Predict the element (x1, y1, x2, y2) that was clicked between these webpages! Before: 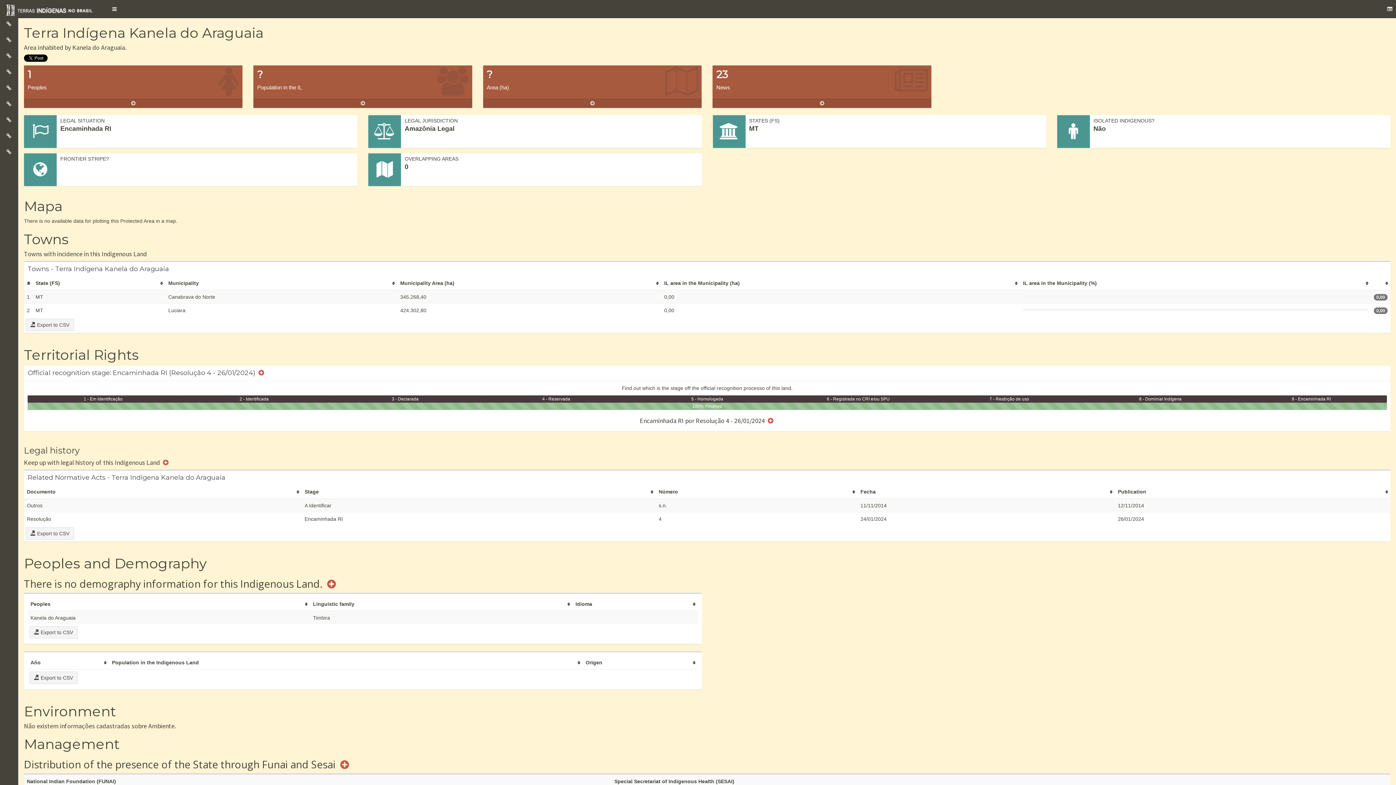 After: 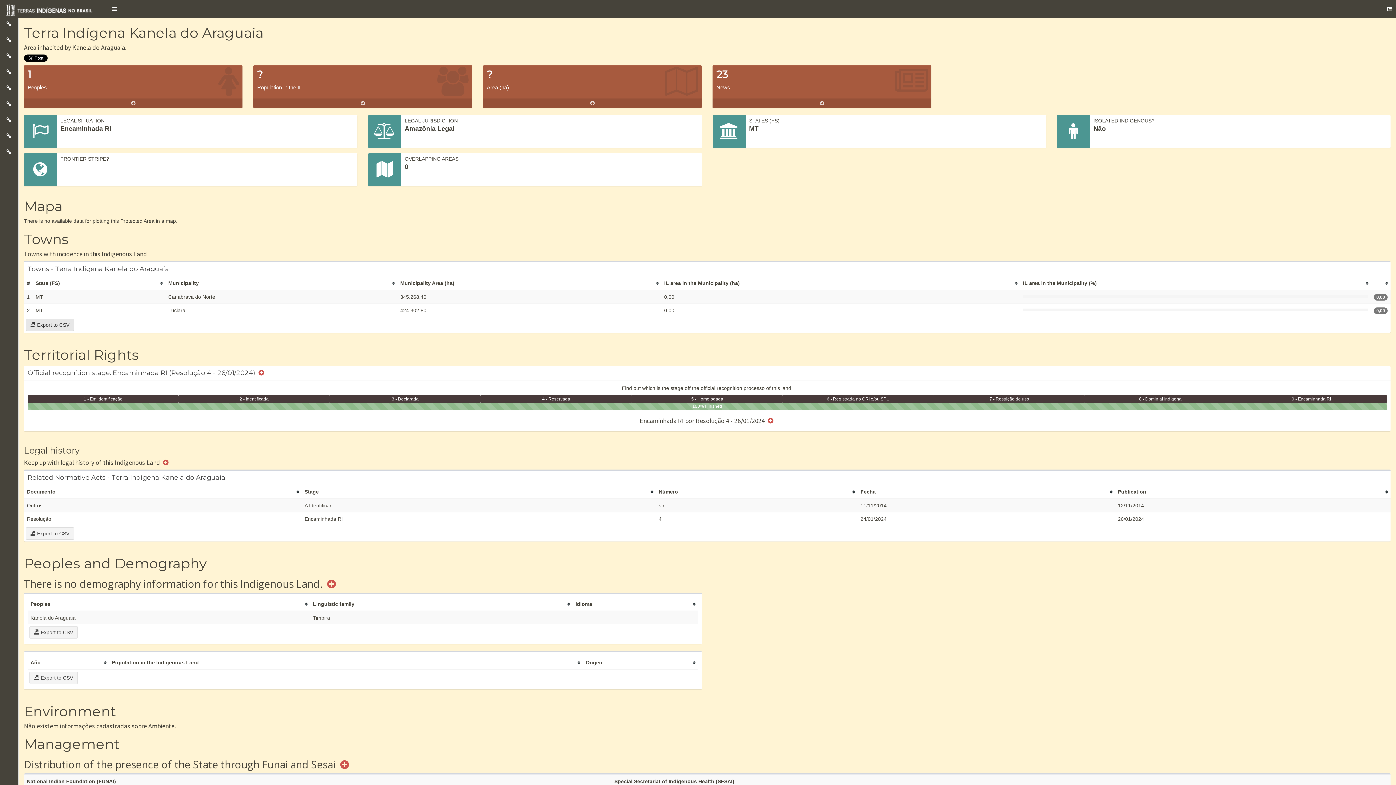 Action: label:  Export to CSV bbox: (25, 318, 74, 331)